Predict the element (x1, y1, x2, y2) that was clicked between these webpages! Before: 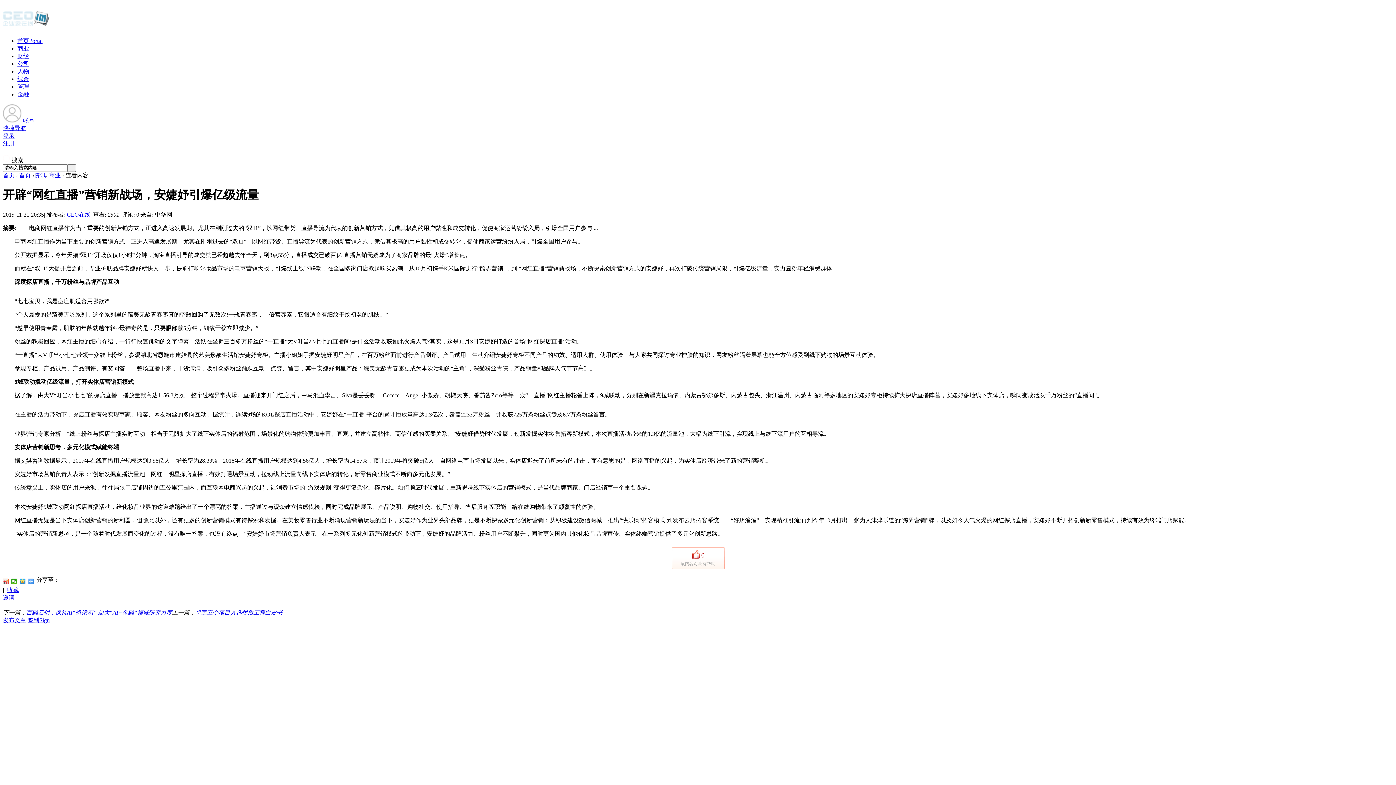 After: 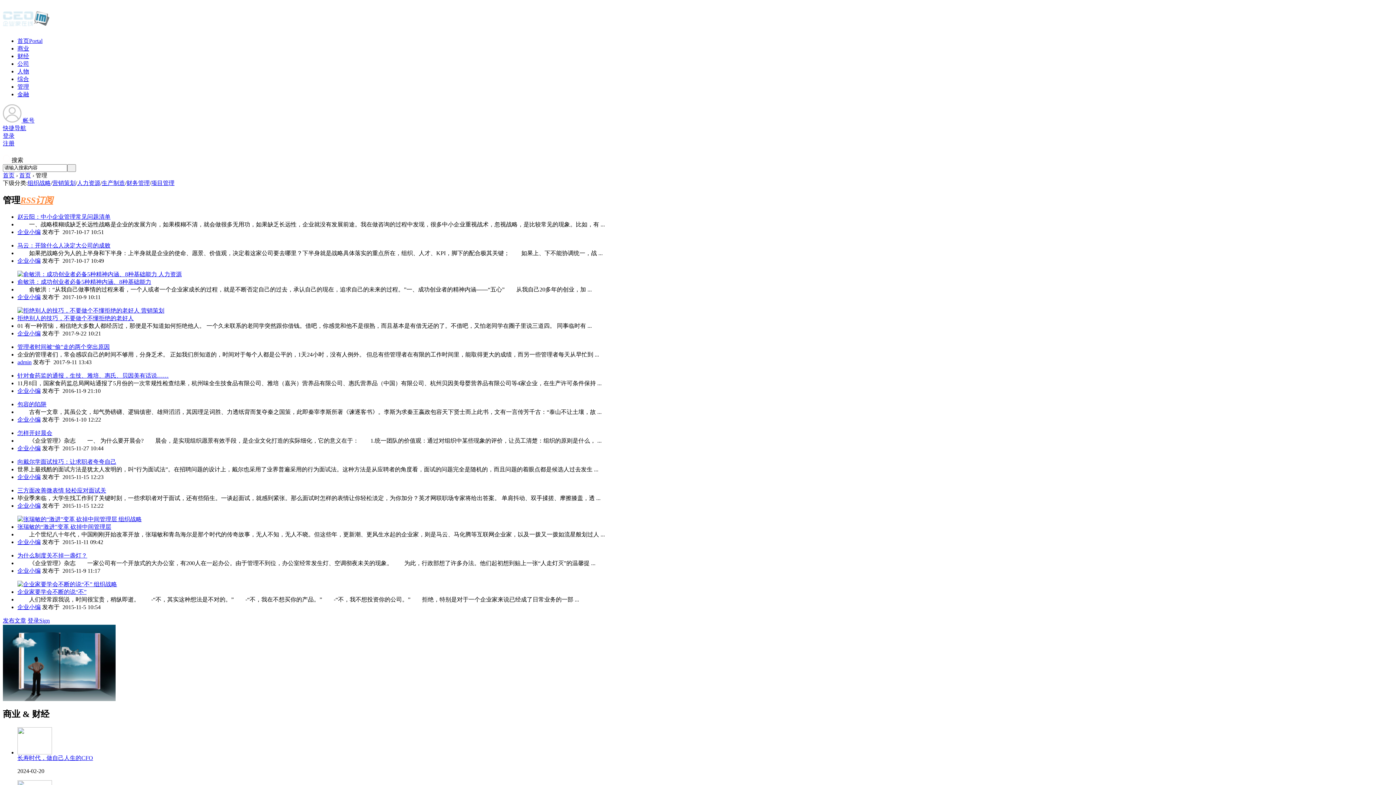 Action: bbox: (17, 83, 29, 89) label: 管理